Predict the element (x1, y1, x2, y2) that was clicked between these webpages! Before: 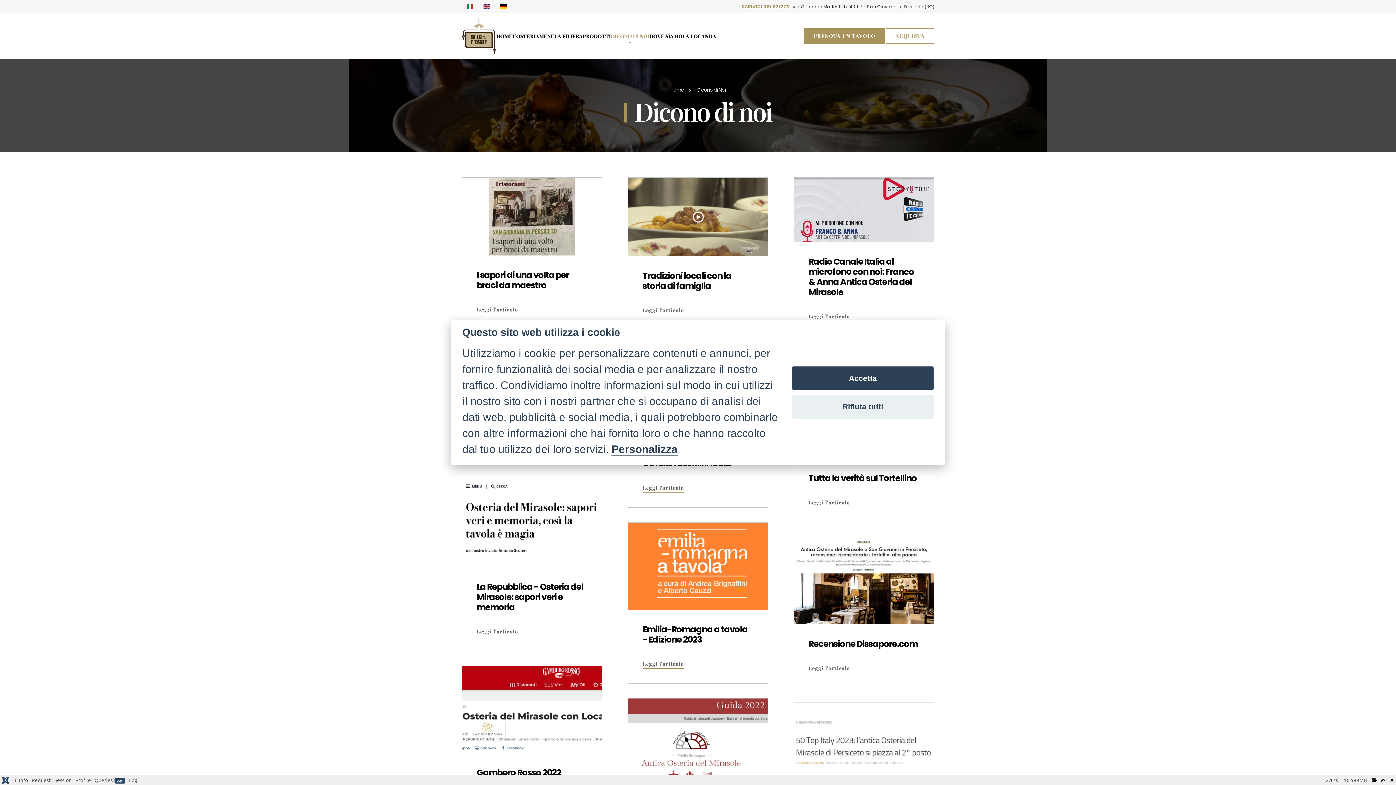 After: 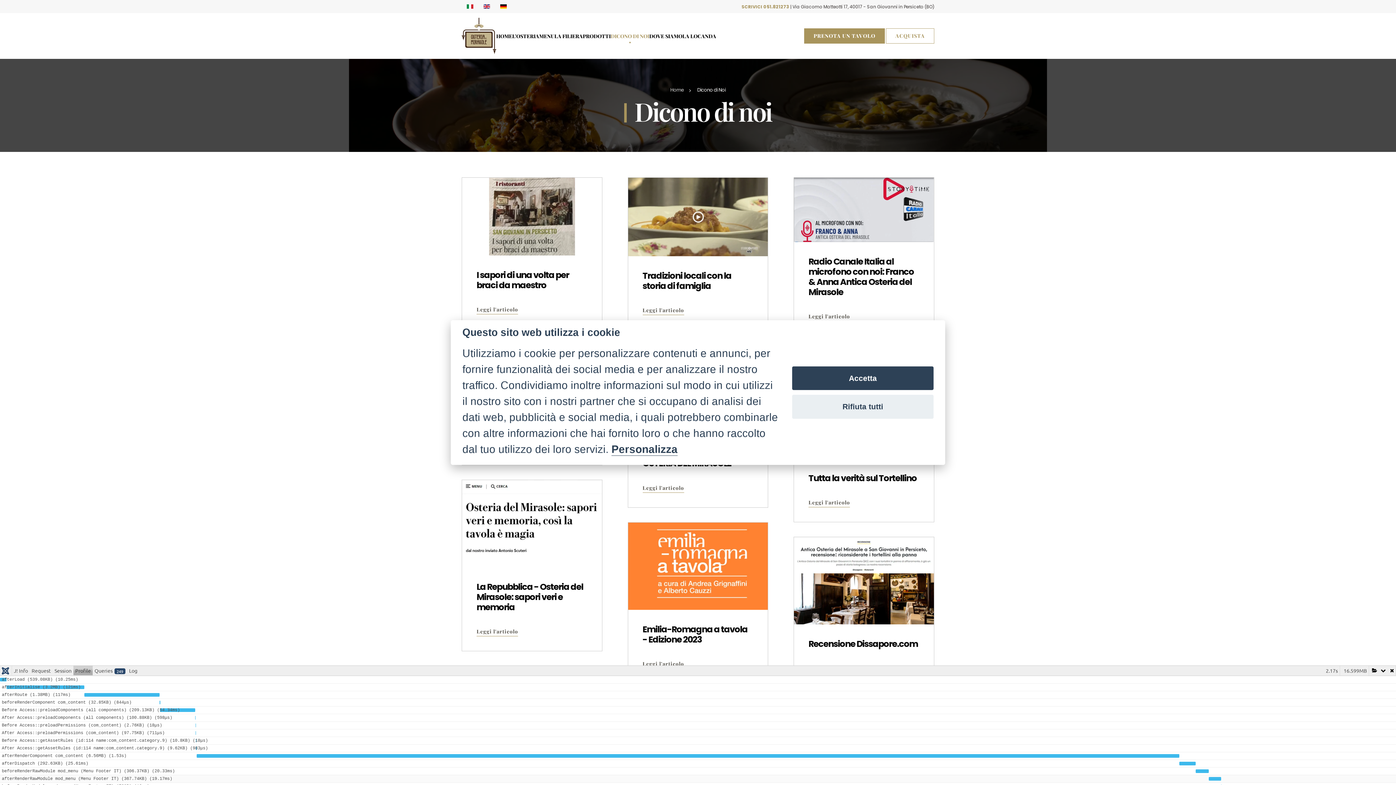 Action: bbox: (73, 775, 92, 784) label: Profile